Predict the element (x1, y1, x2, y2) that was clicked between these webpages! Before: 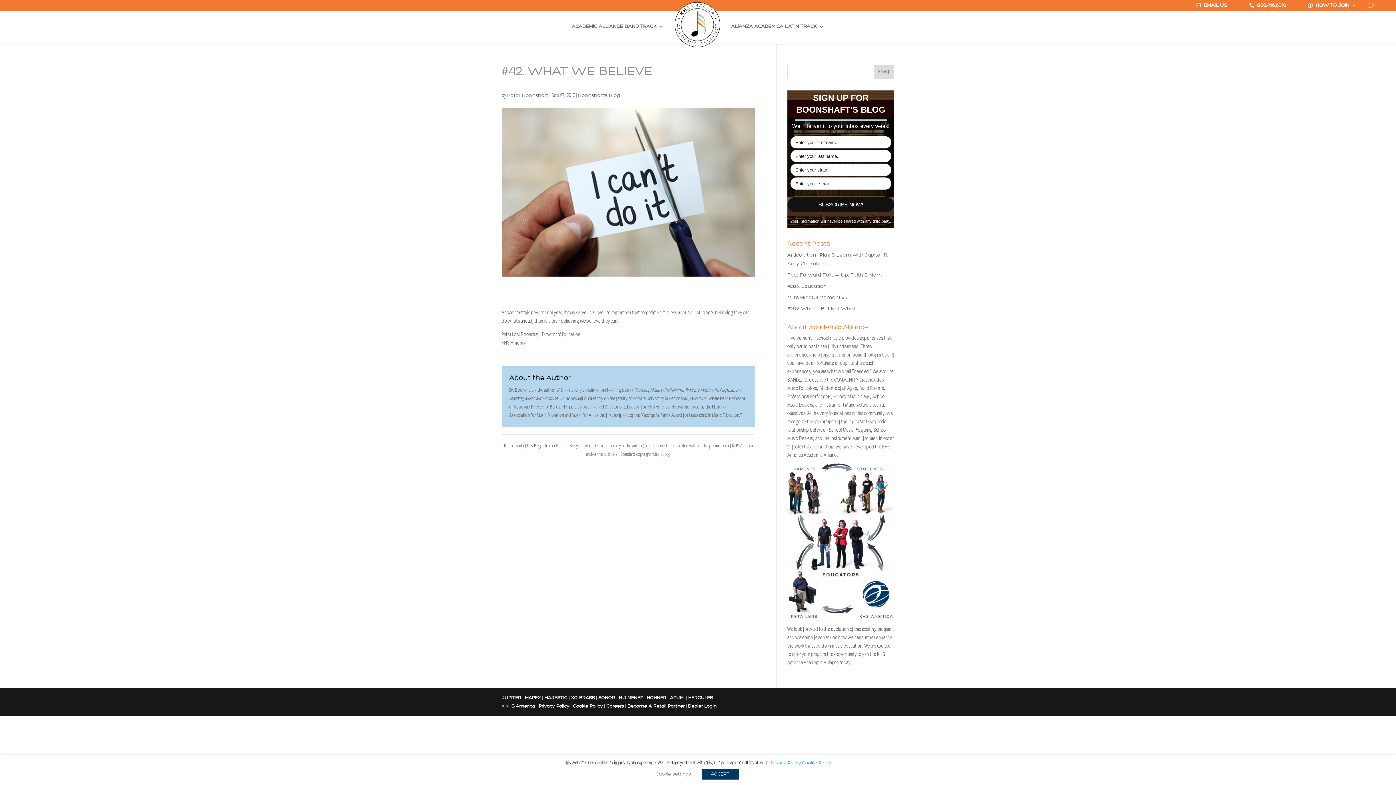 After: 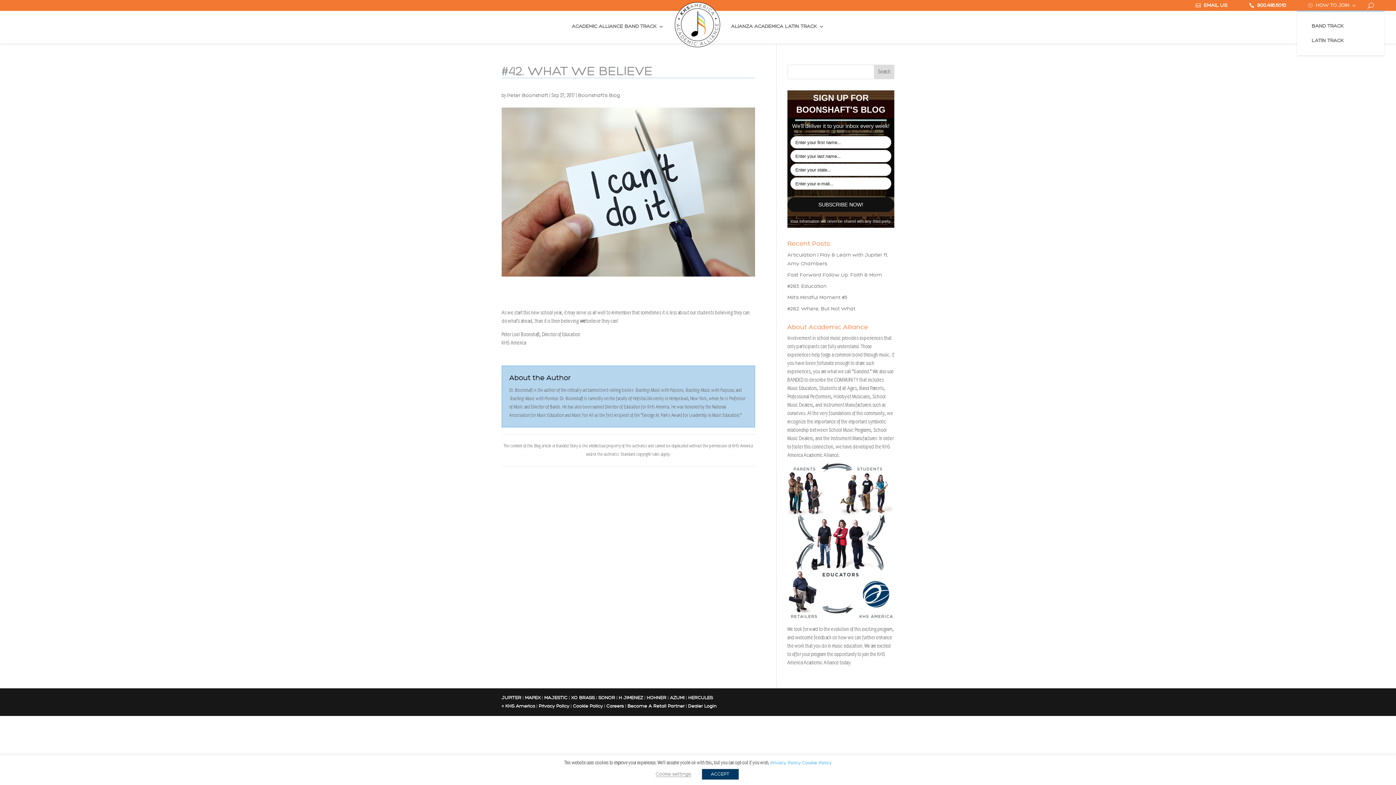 Action: label: HOW TO JOIN bbox: (1308, 2, 1357, 11)